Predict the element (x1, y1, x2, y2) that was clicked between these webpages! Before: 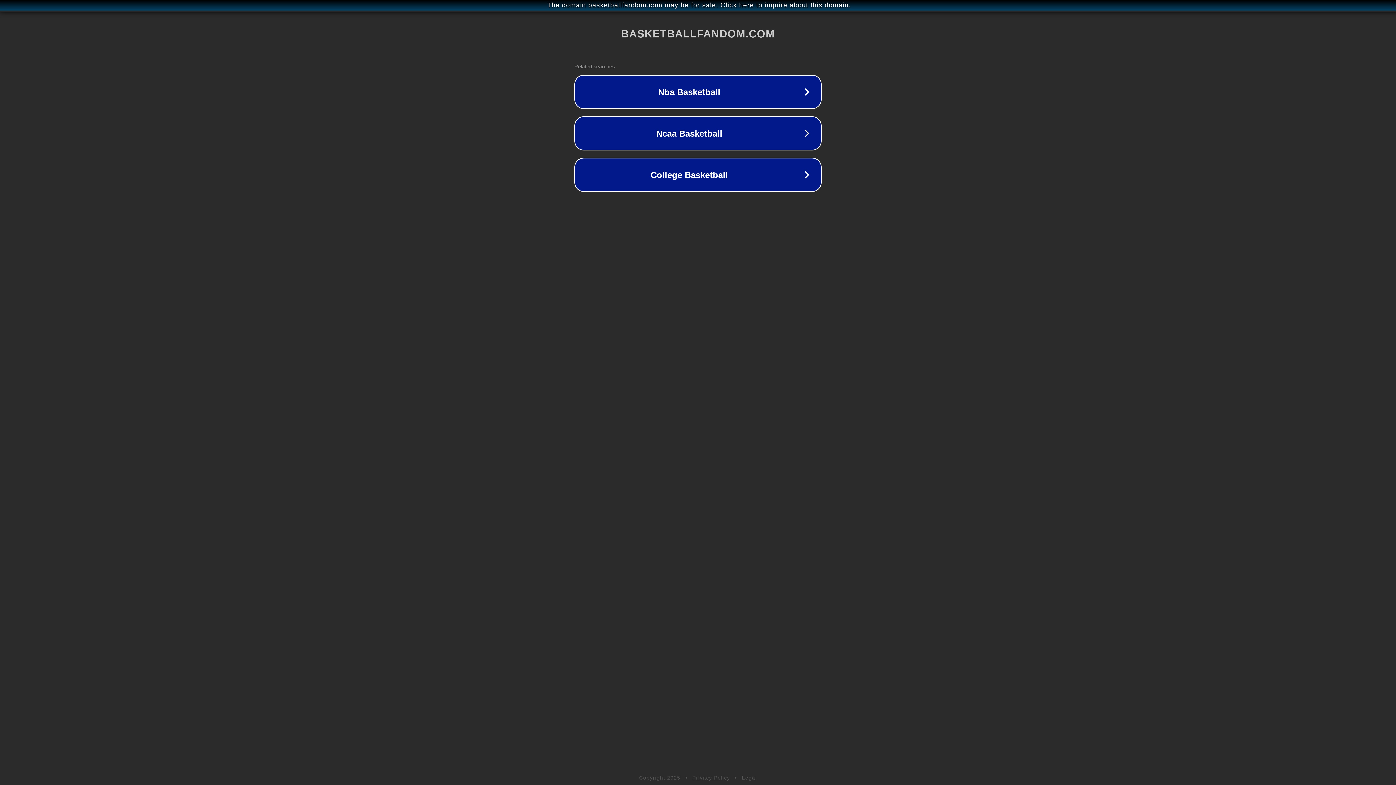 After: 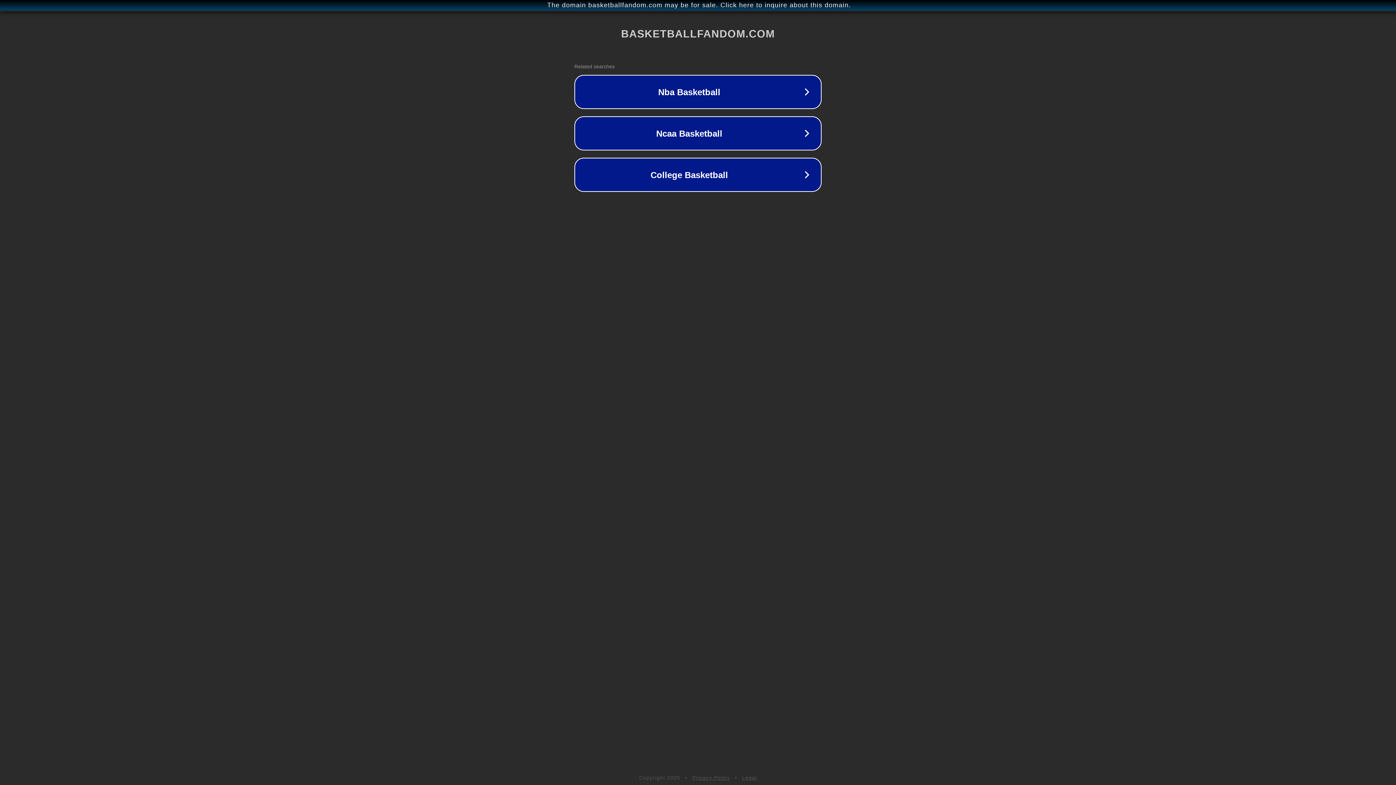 Action: label: Privacy Policy bbox: (692, 775, 730, 781)